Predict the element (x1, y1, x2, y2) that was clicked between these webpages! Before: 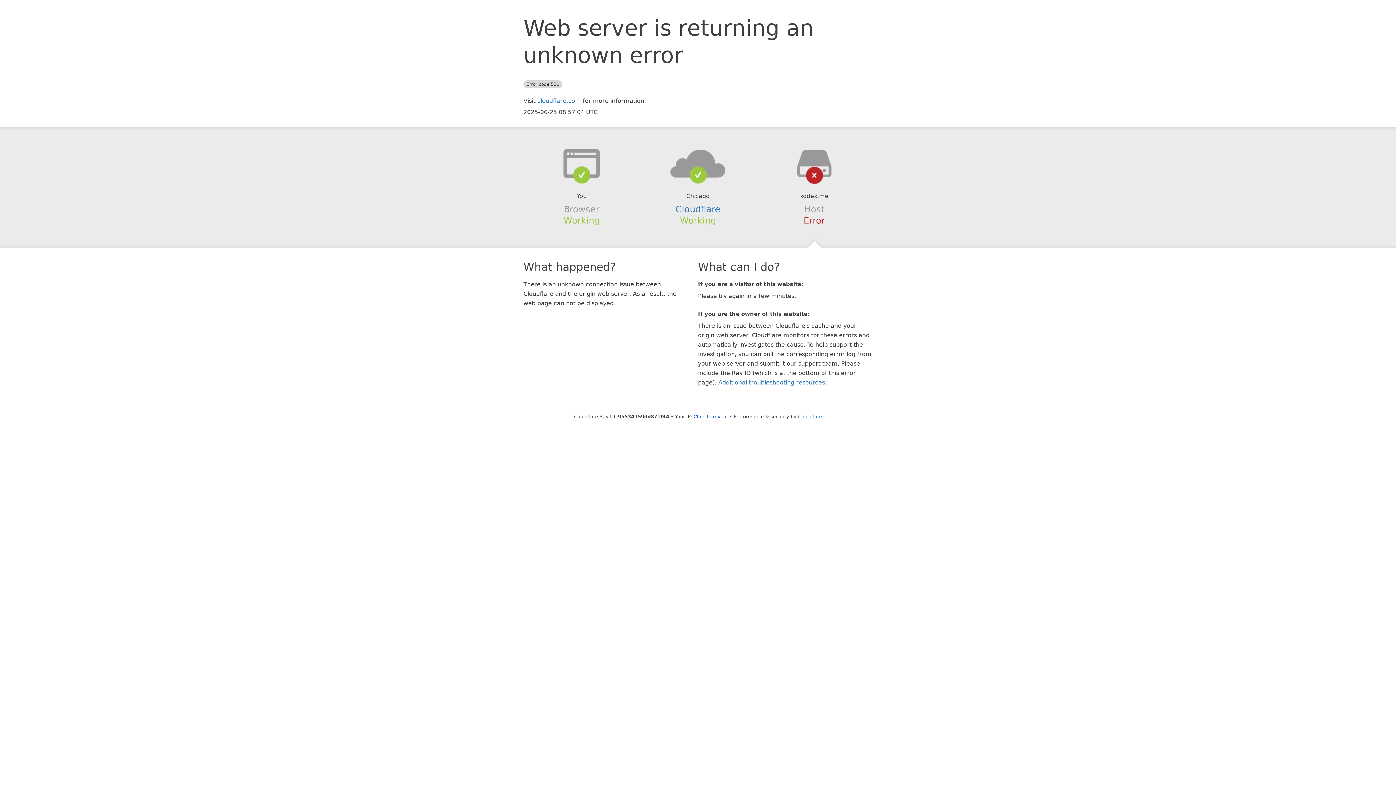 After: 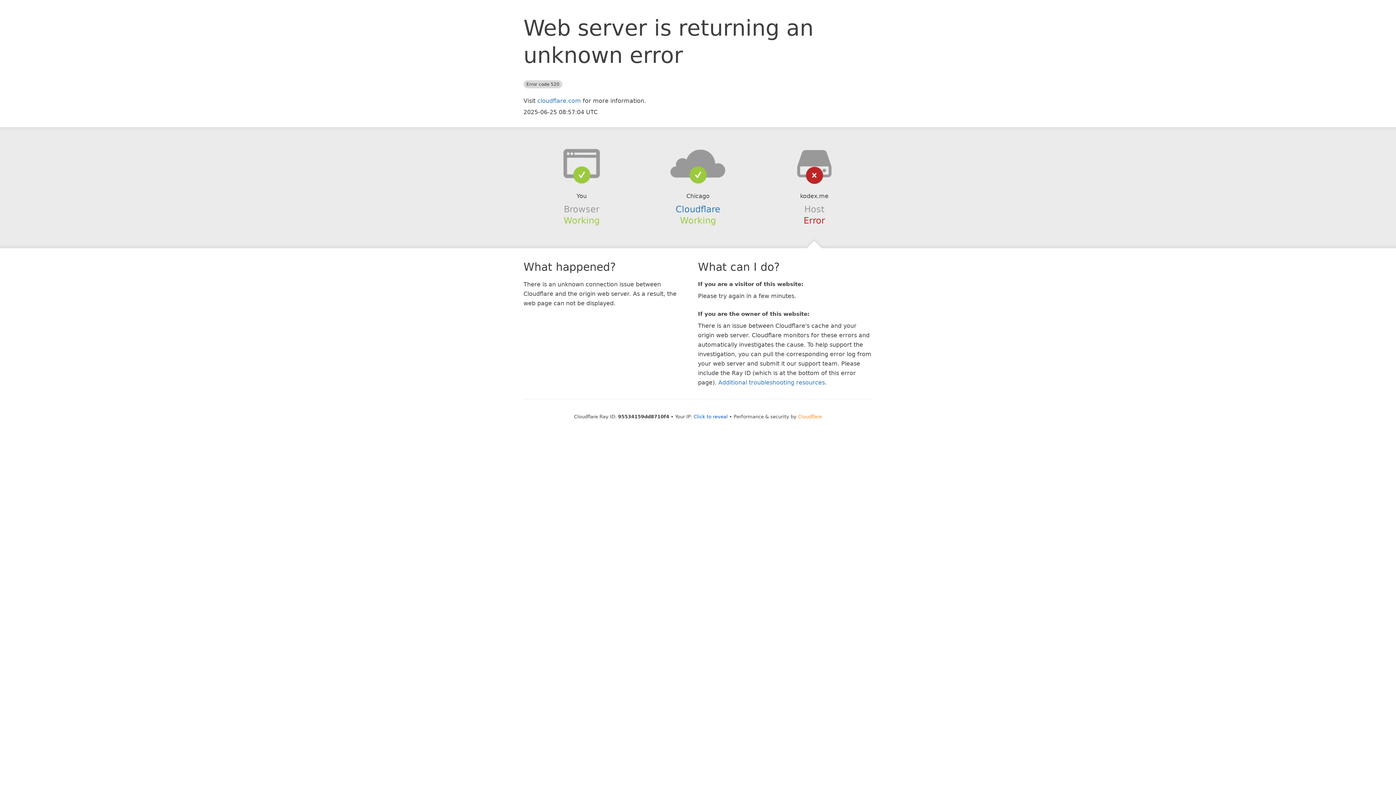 Action: label: Cloudflare bbox: (798, 414, 822, 419)